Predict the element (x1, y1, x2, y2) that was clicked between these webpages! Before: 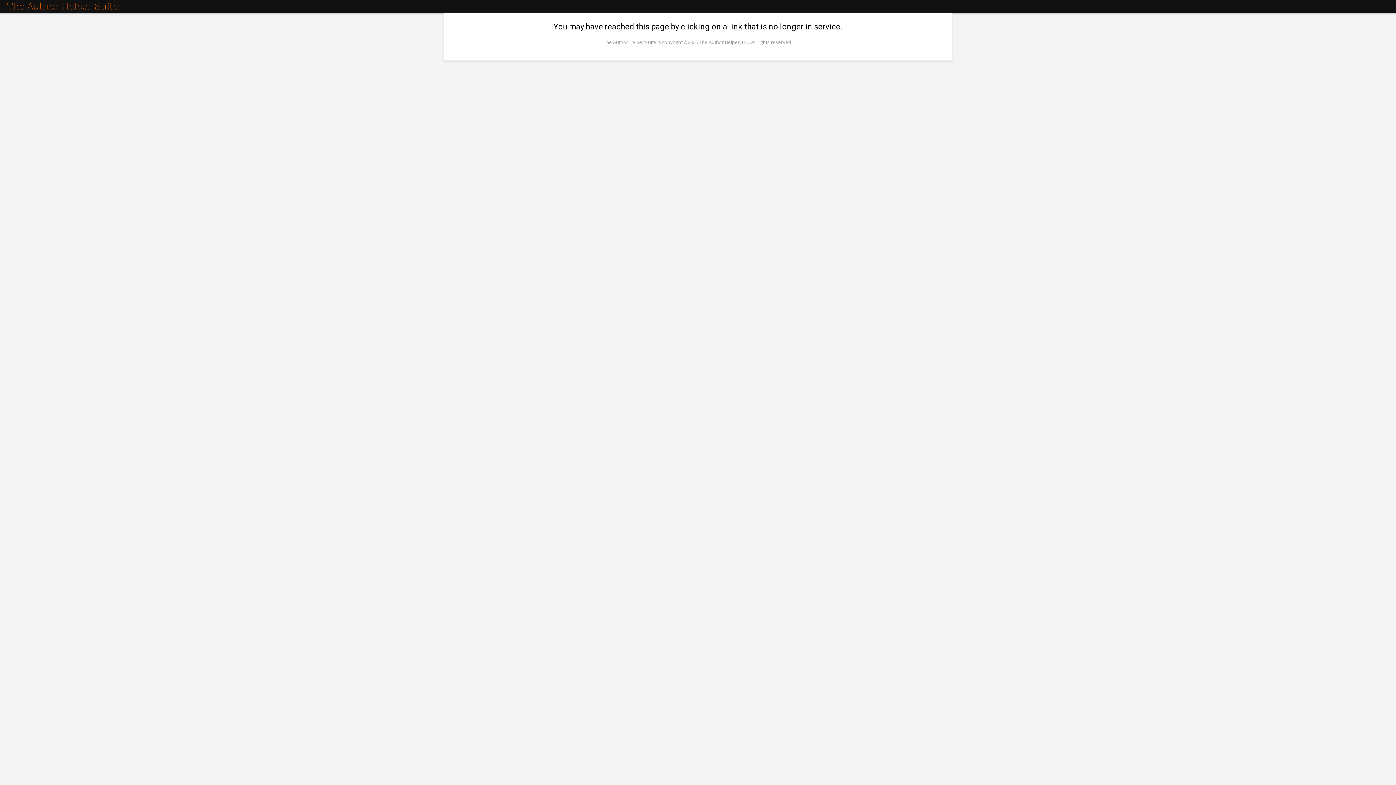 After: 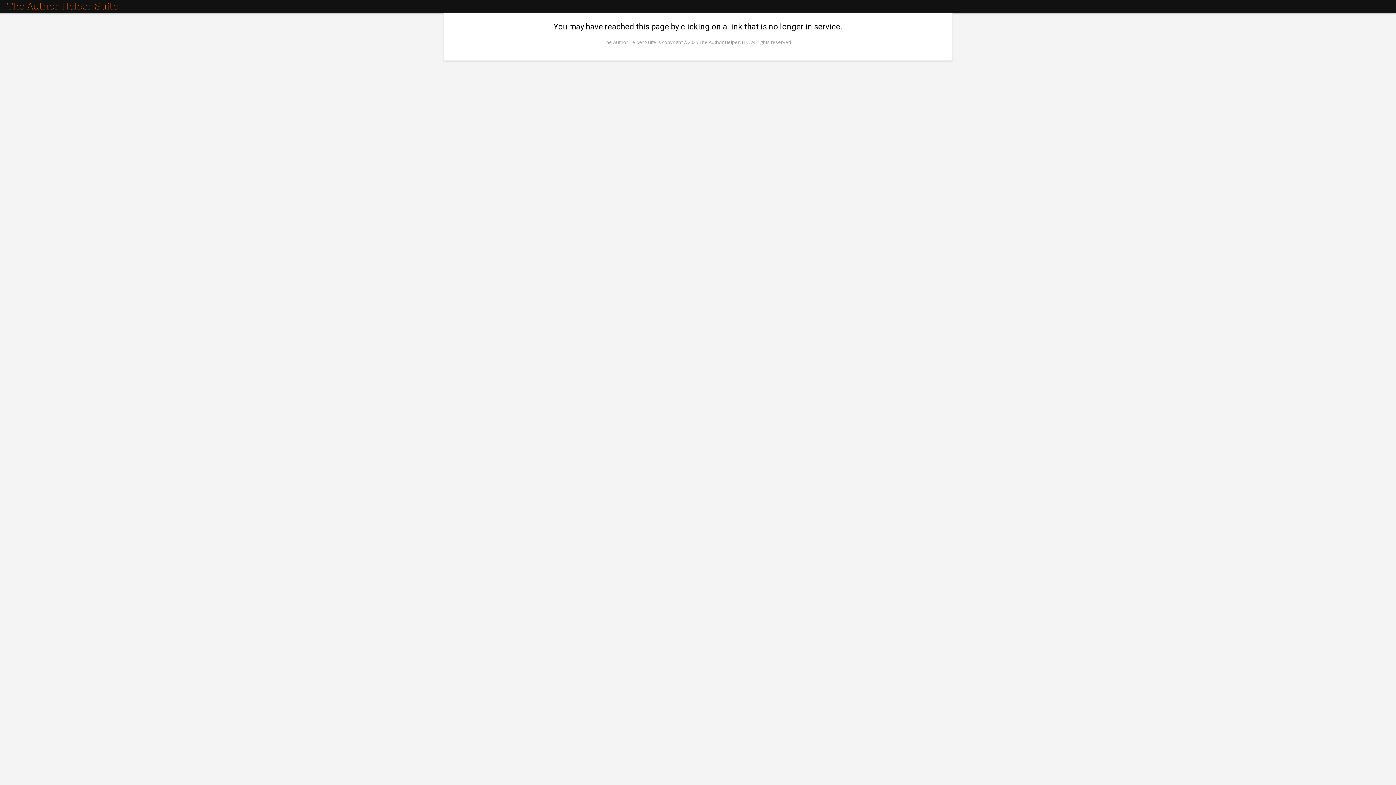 Action: bbox: (7, 1, 118, 11) label: The Author Helper Suite